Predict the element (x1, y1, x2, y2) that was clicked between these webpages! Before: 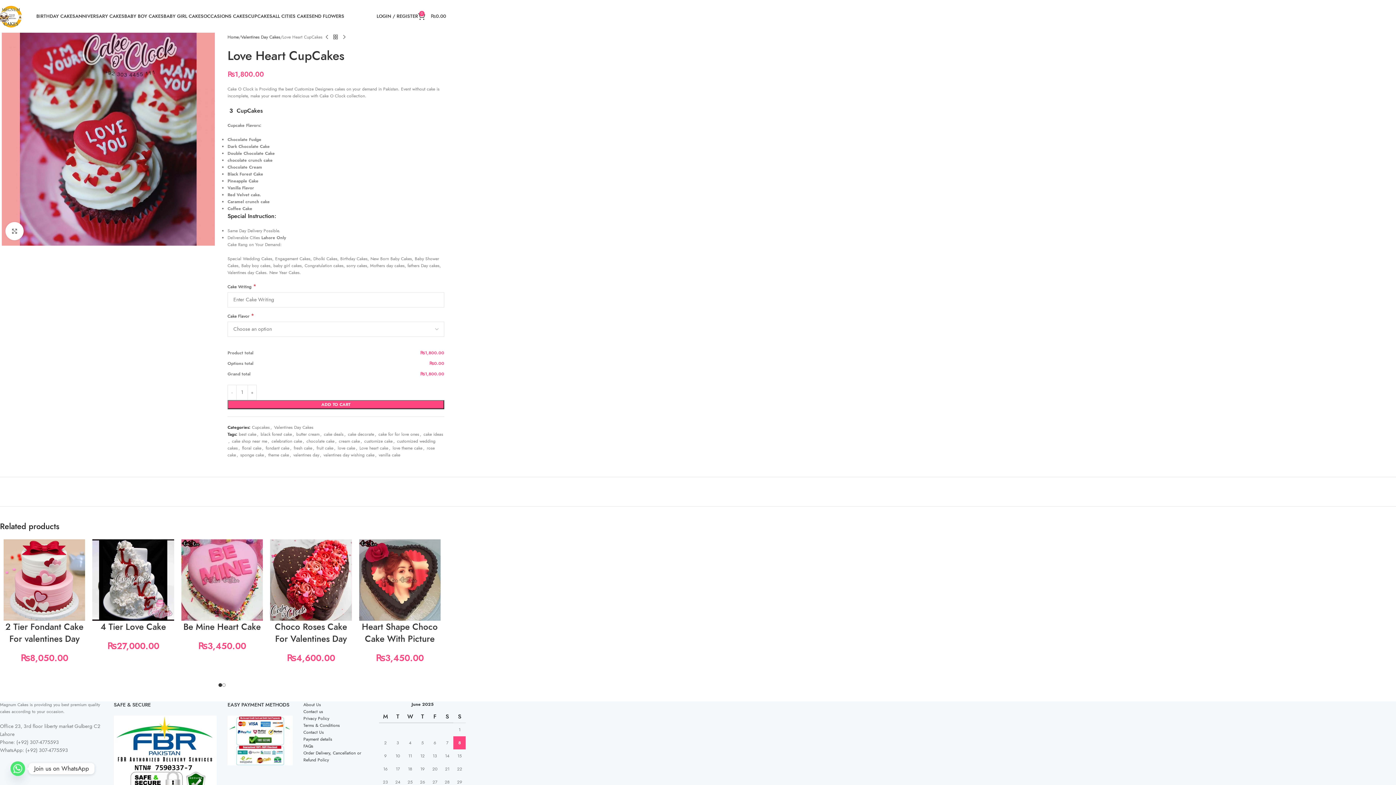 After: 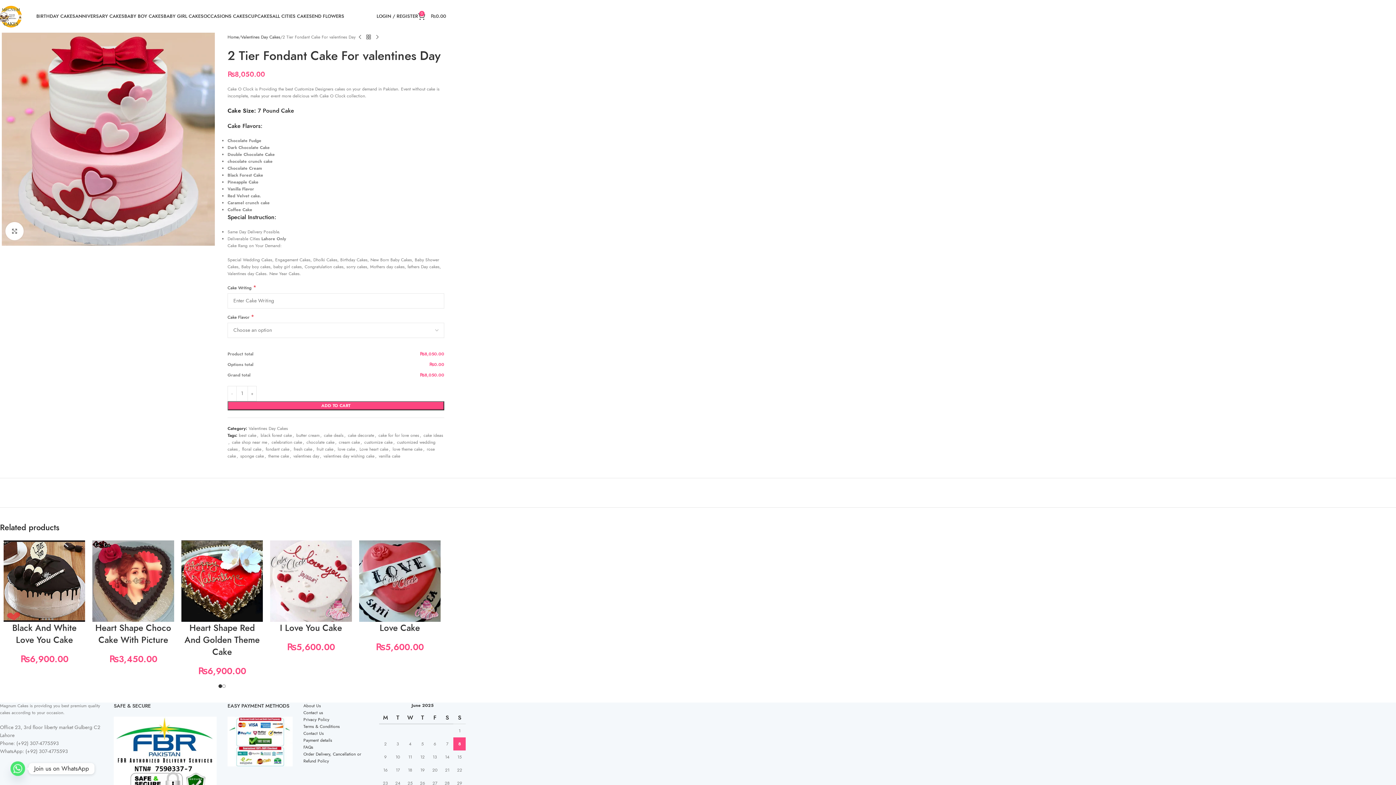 Action: bbox: (3, 539, 85, 621) label: 2 Tier Fondant Cake For valentines Day